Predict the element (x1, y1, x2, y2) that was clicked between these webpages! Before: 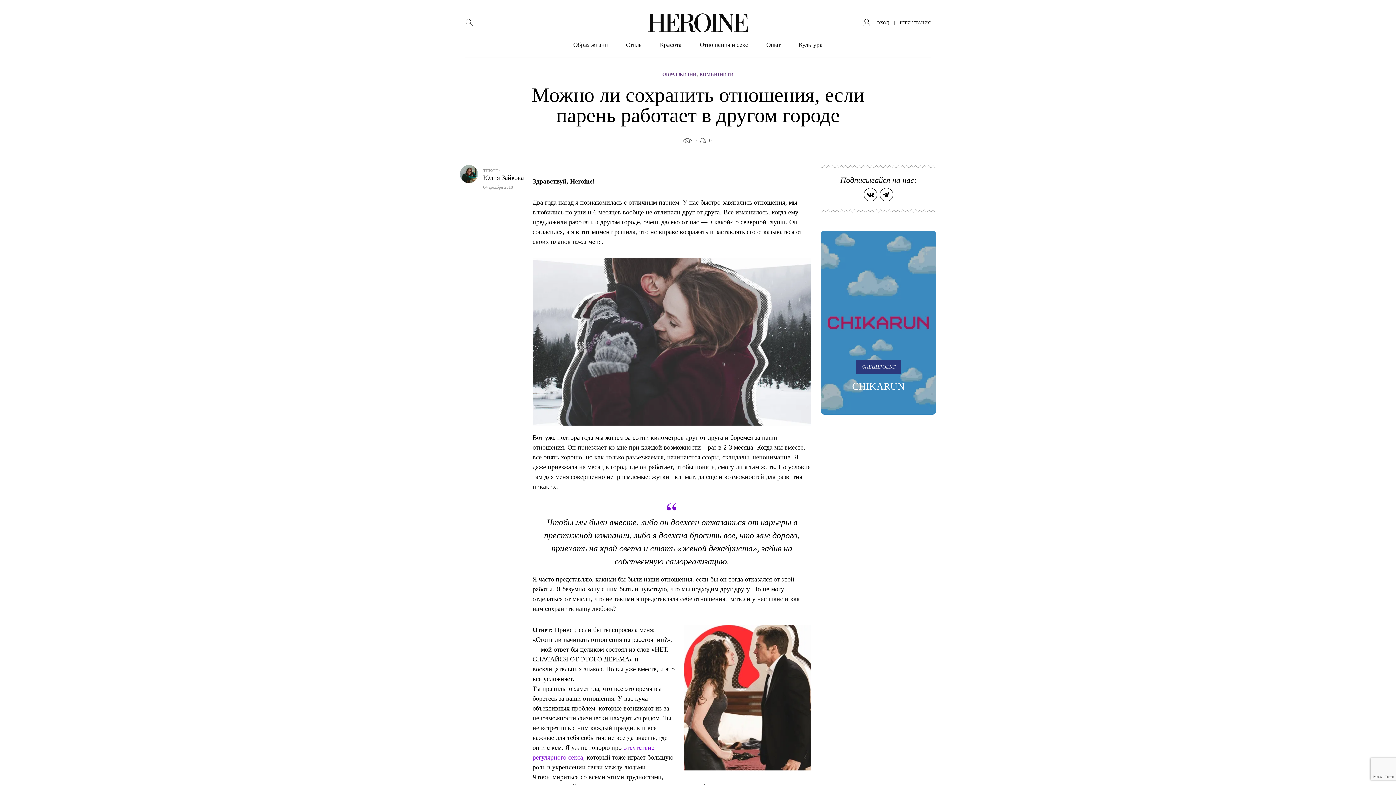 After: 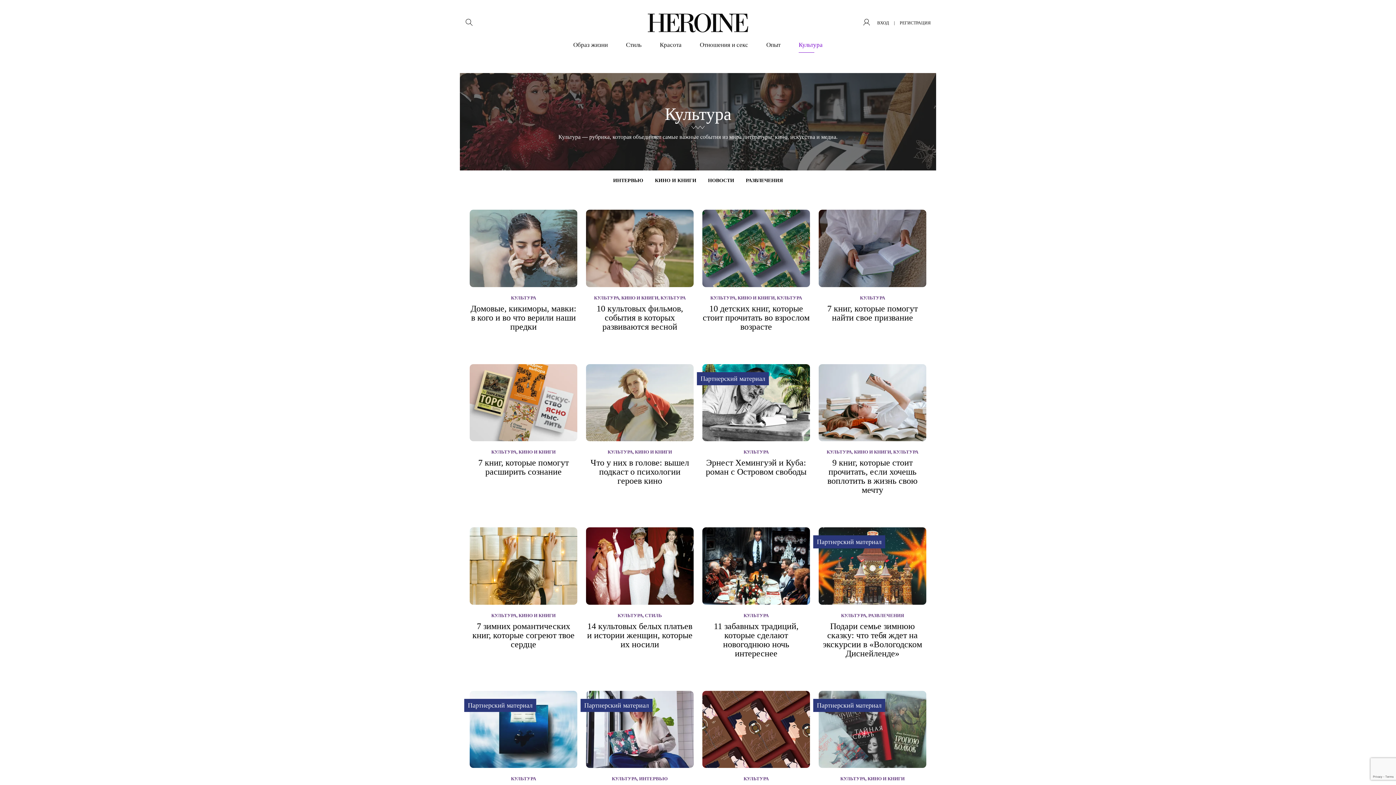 Action: label: Культура bbox: (798, 37, 822, 52)